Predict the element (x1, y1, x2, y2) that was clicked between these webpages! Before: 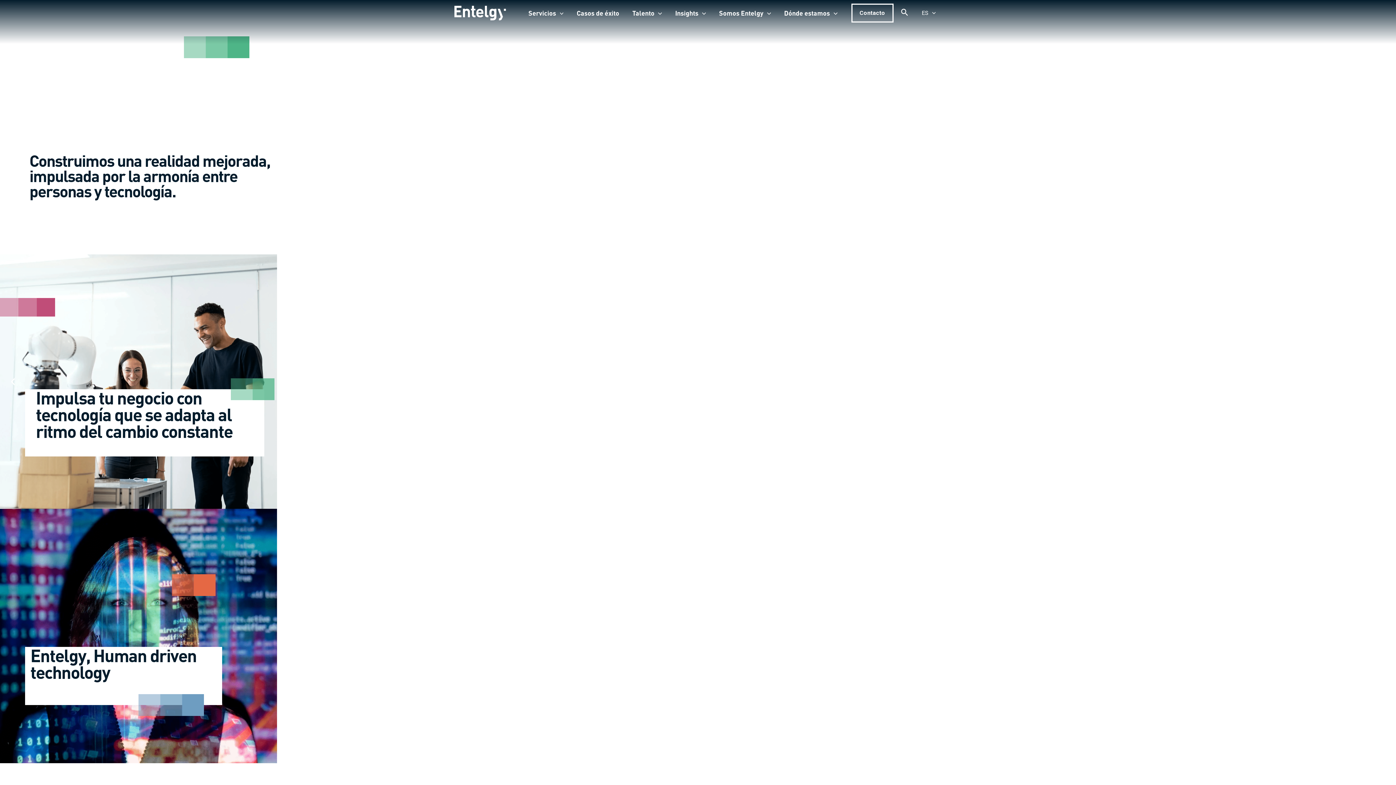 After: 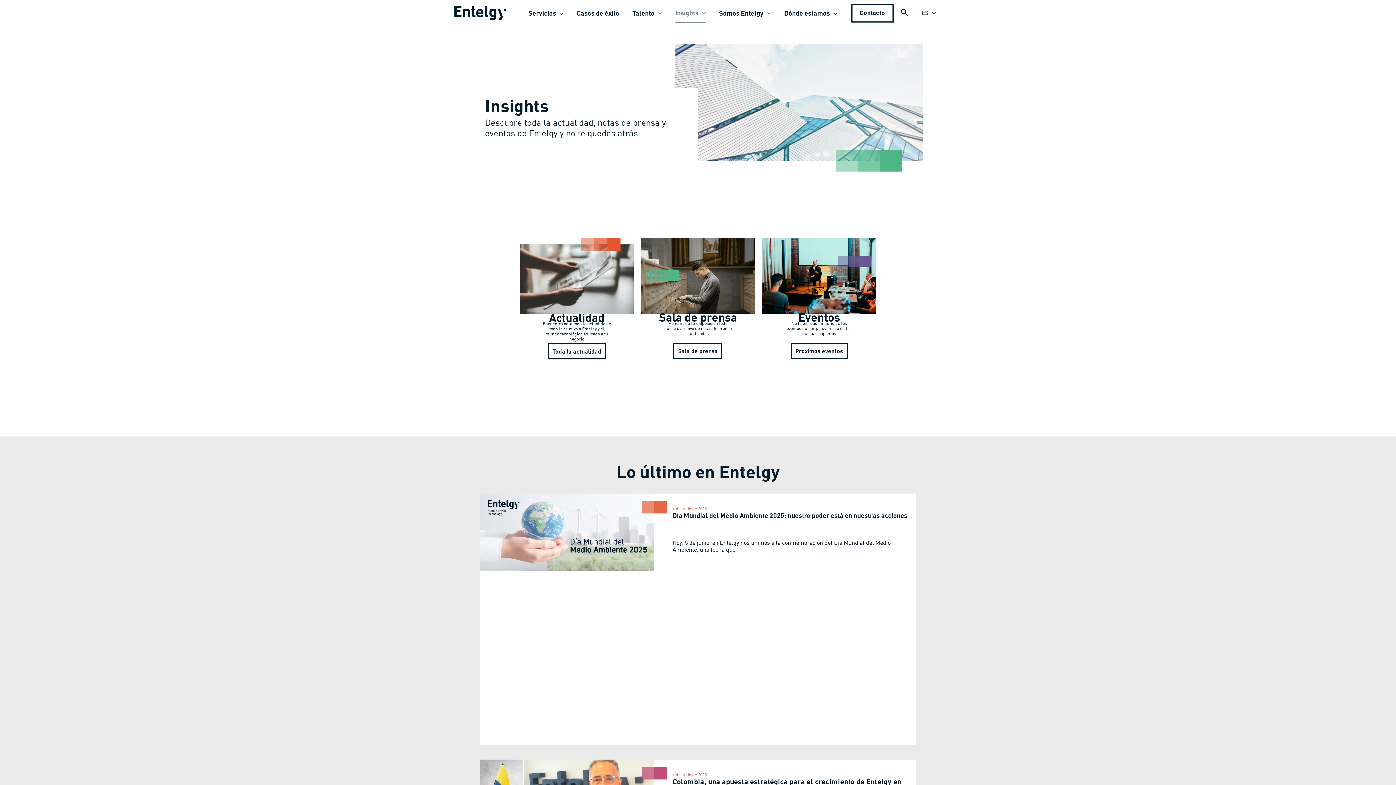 Action: bbox: (668, 4, 712, 22) label: Insights